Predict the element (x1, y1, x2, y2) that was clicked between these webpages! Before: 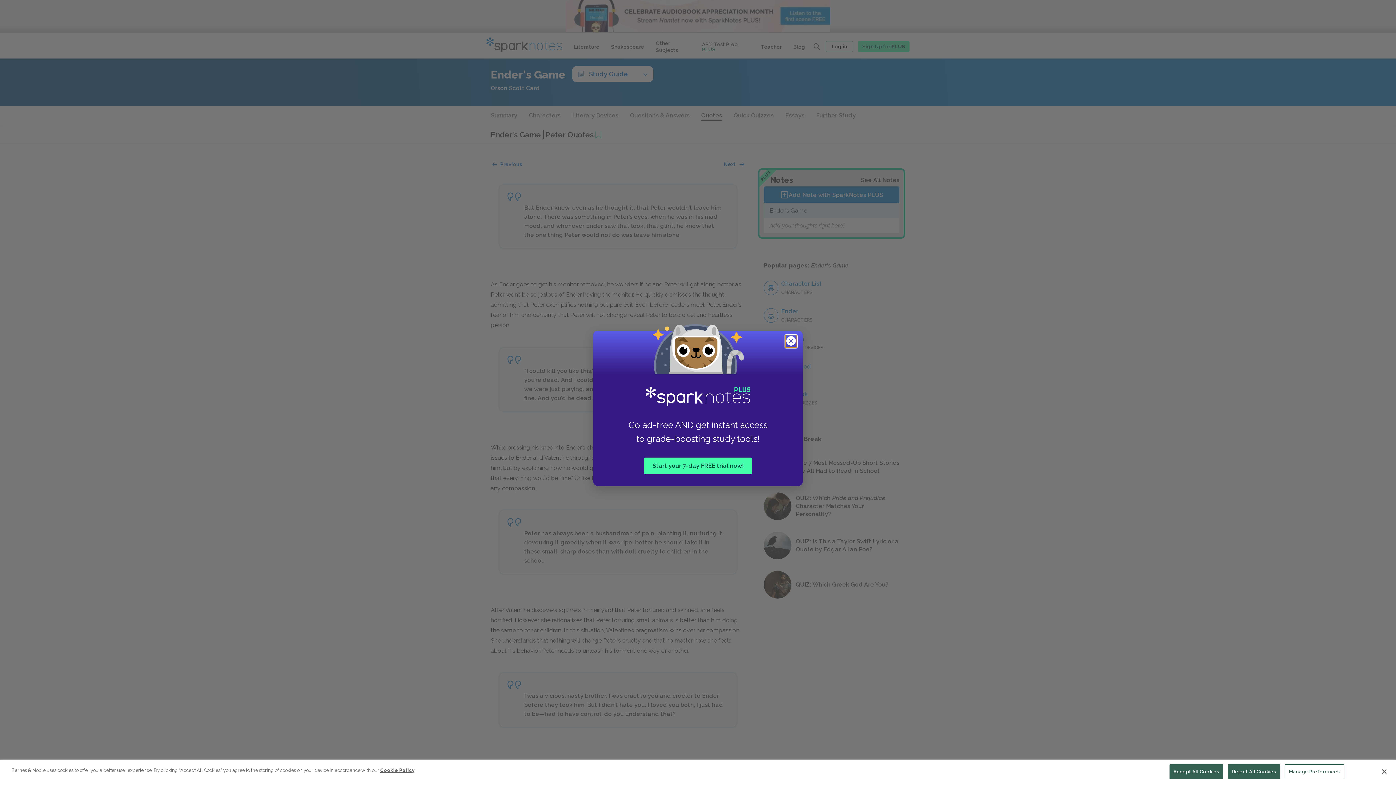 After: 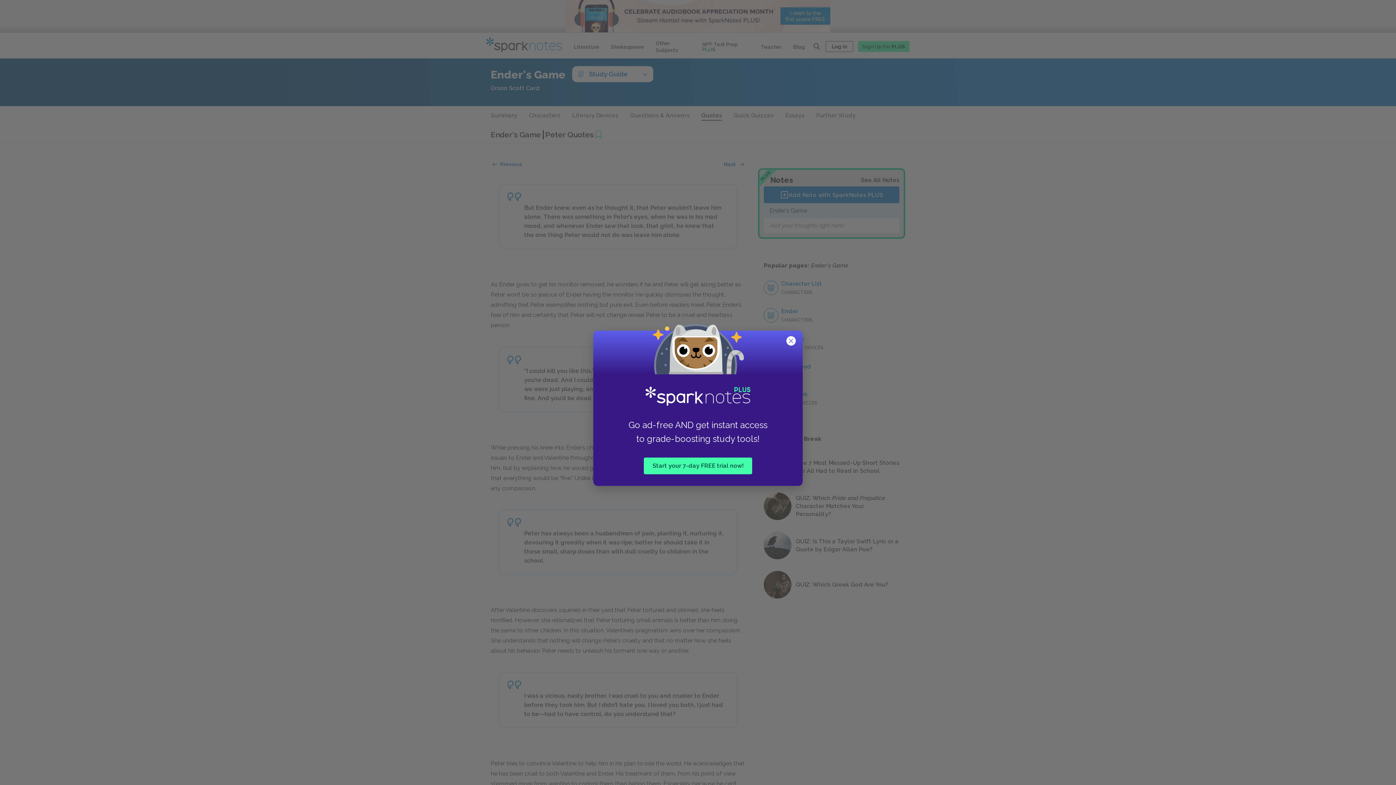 Action: label: Reject All Cookies bbox: (1228, 764, 1280, 779)